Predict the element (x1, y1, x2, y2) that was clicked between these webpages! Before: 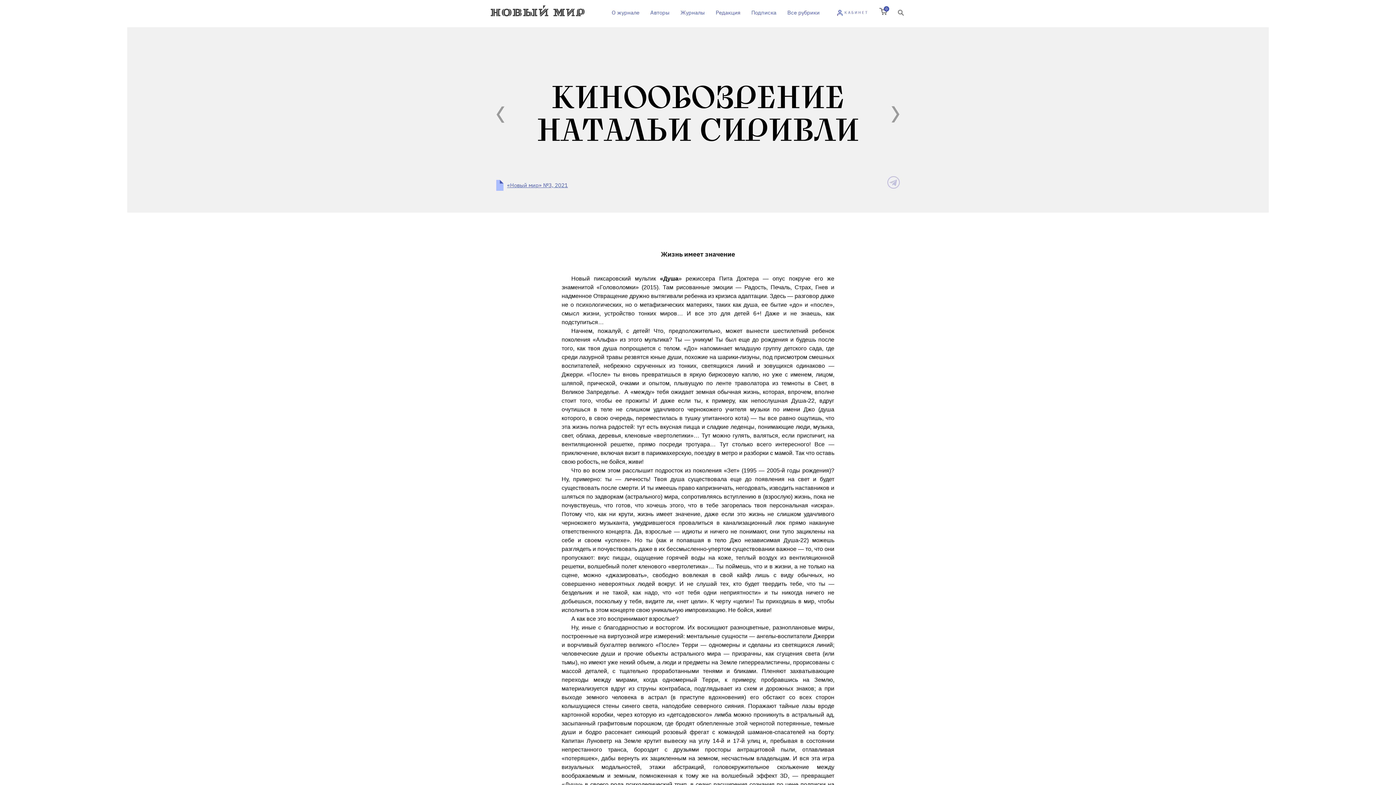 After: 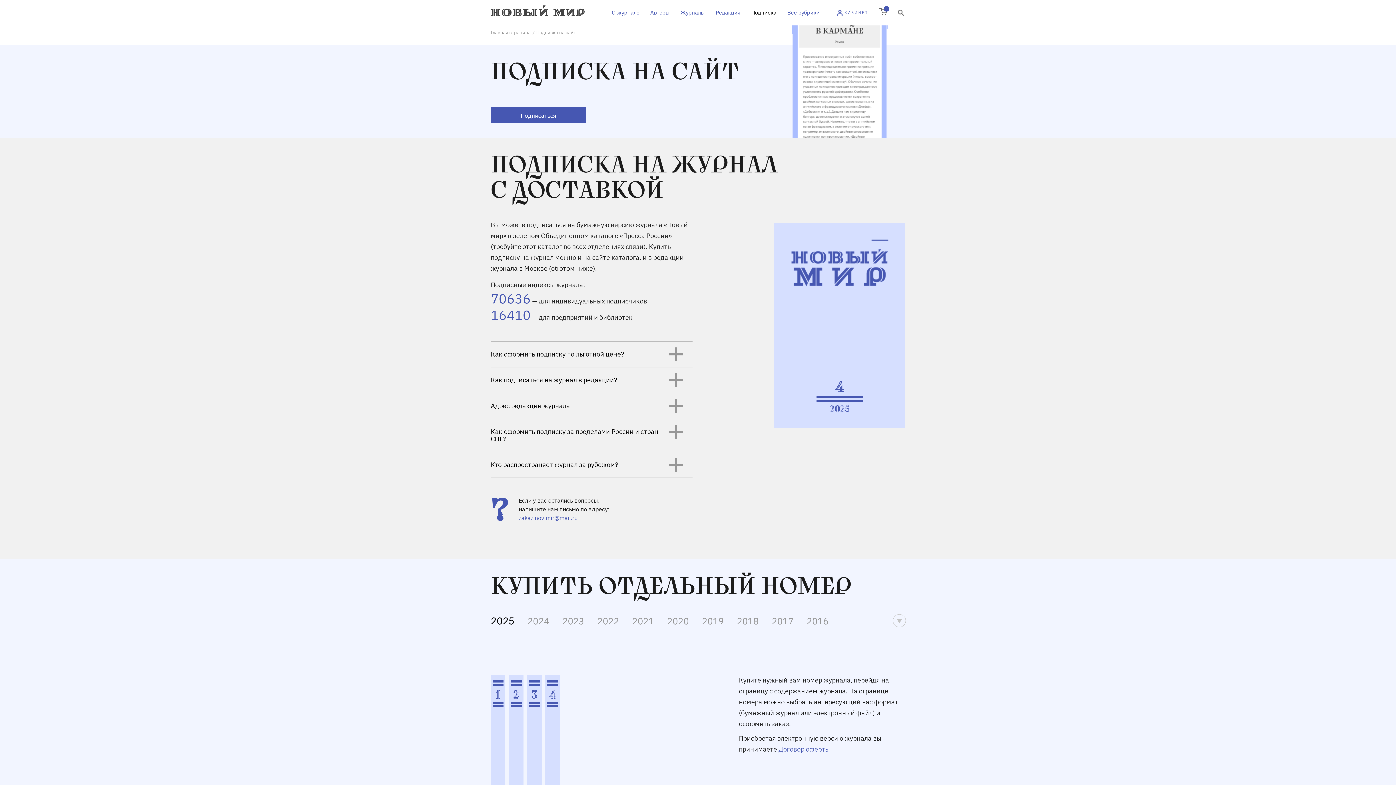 Action: label: Подписка bbox: (746, 7, 782, 18)